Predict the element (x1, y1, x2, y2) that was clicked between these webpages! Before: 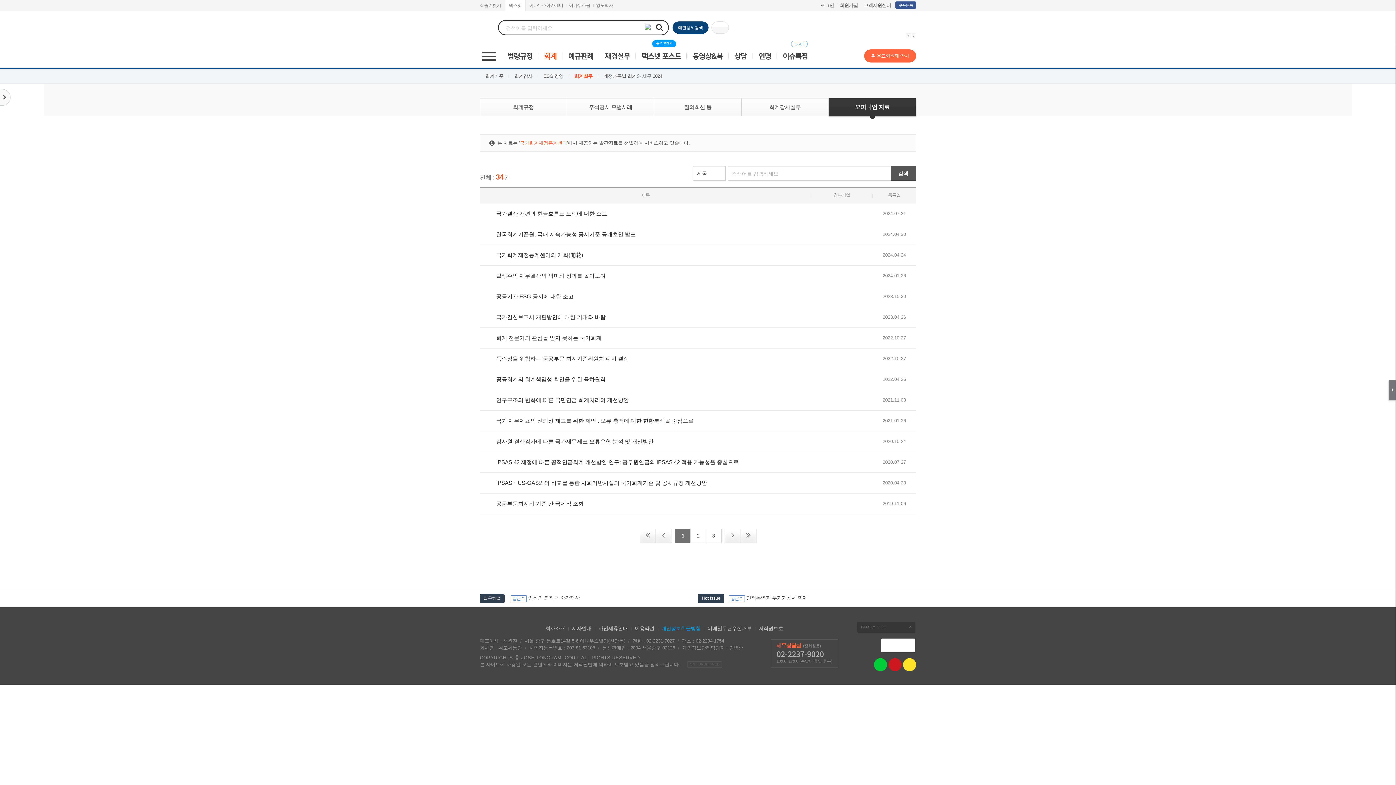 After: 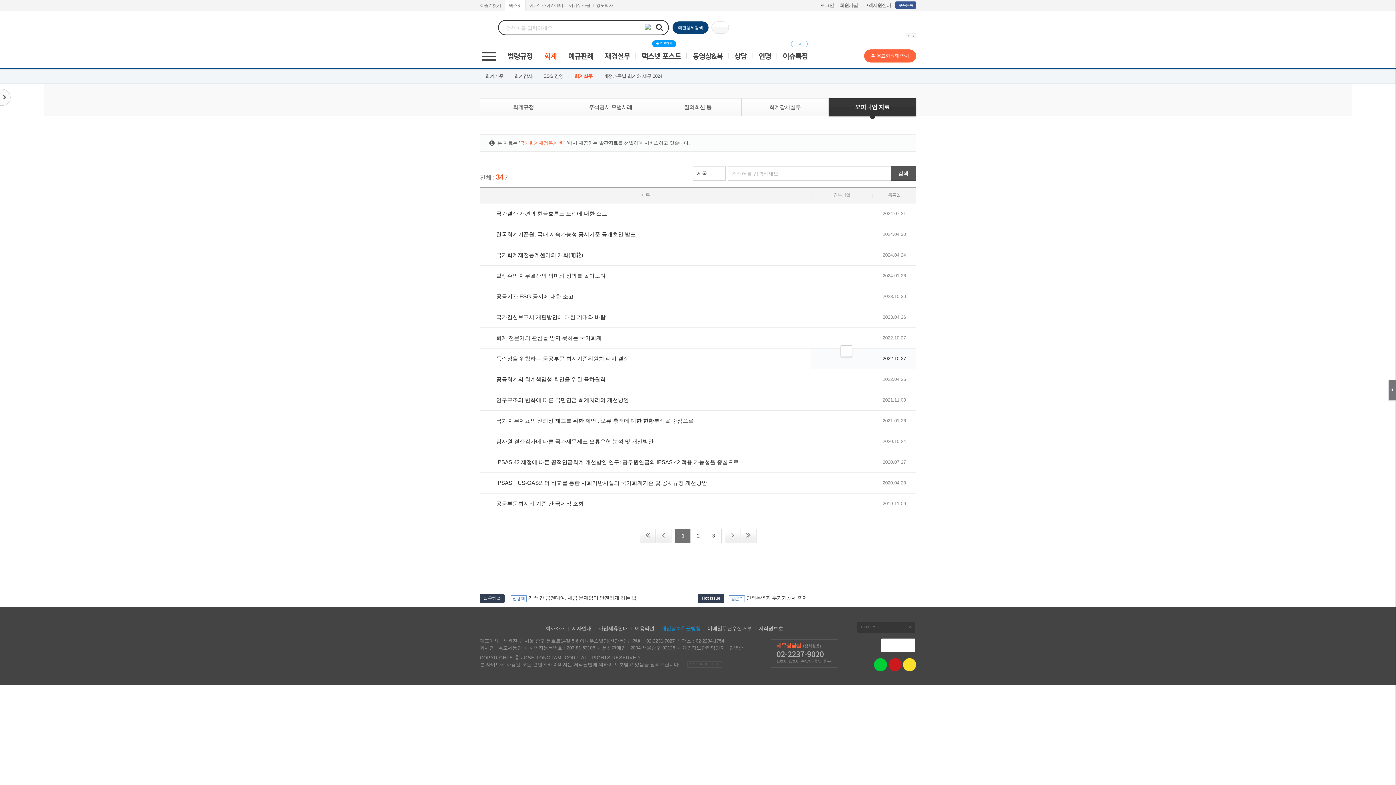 Action: bbox: (837, 354, 846, 363)